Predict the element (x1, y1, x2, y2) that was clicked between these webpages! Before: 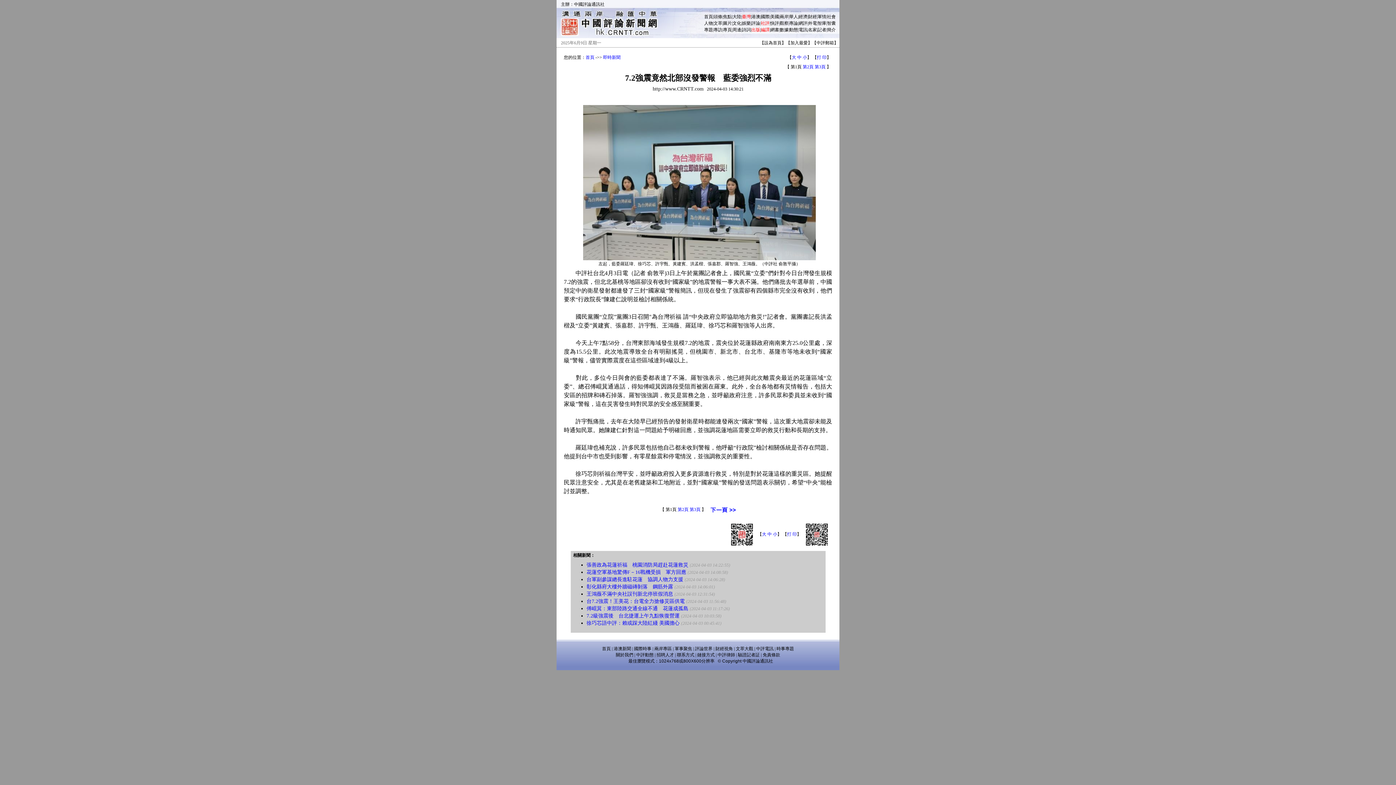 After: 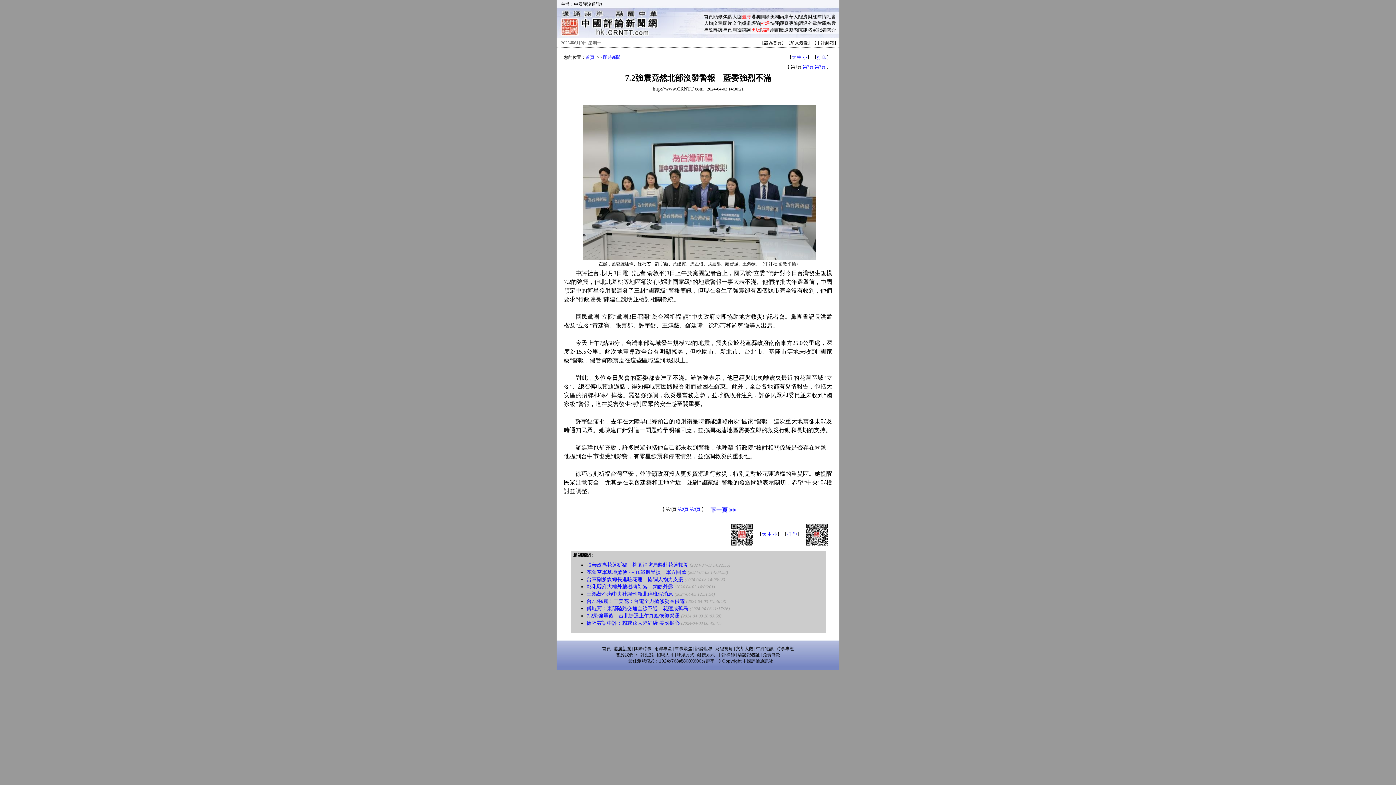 Action: label: 港澳新聞 bbox: (613, 646, 631, 651)